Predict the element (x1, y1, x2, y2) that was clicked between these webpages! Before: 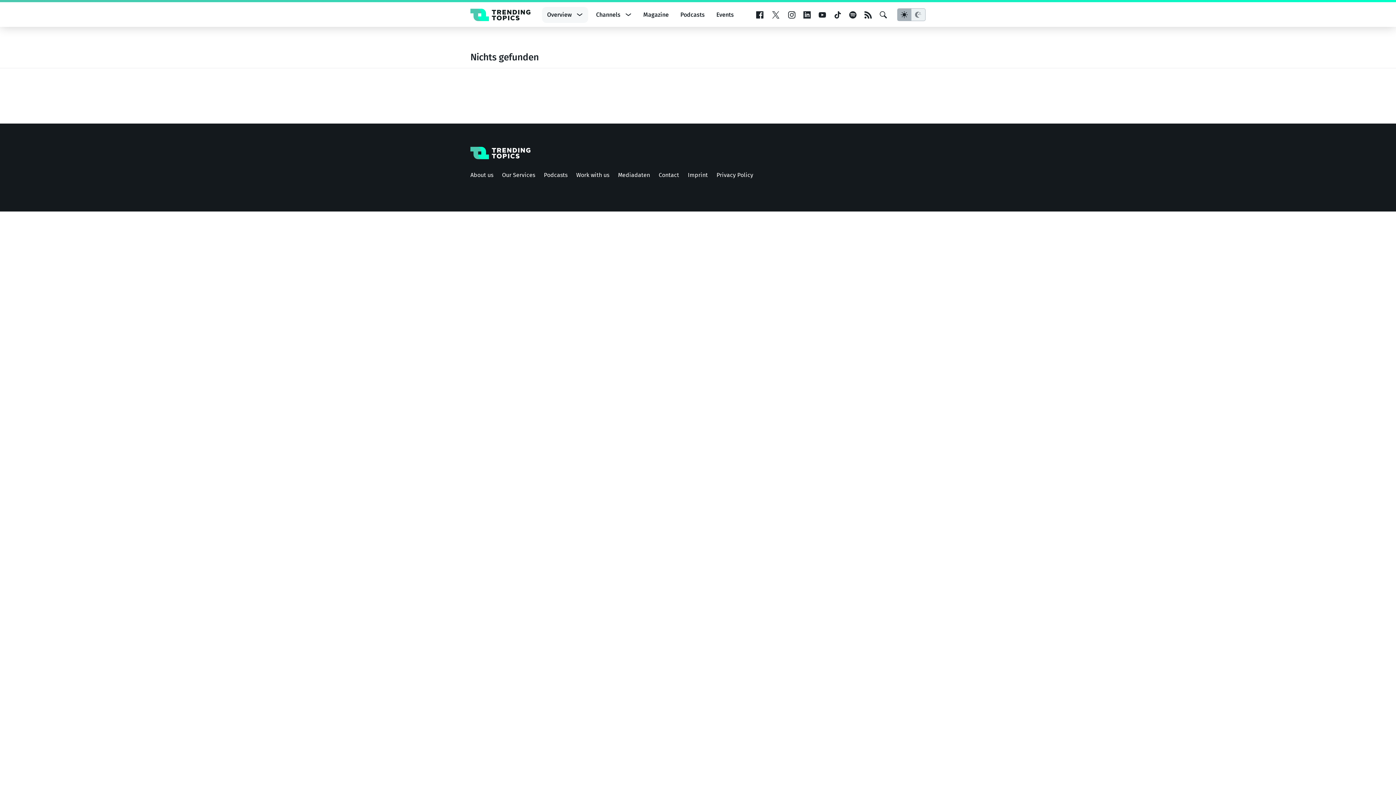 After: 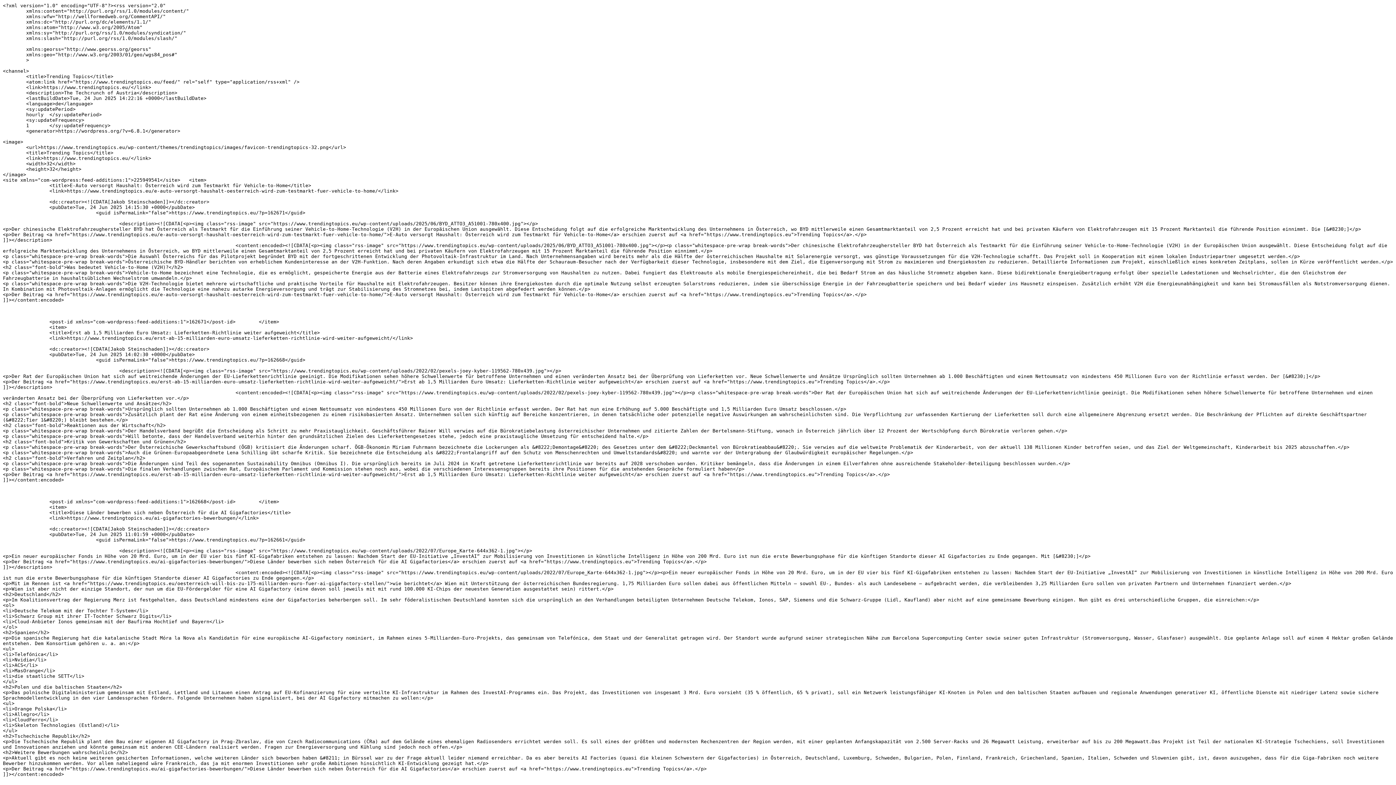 Action: bbox: (864, 11, 871, 18)